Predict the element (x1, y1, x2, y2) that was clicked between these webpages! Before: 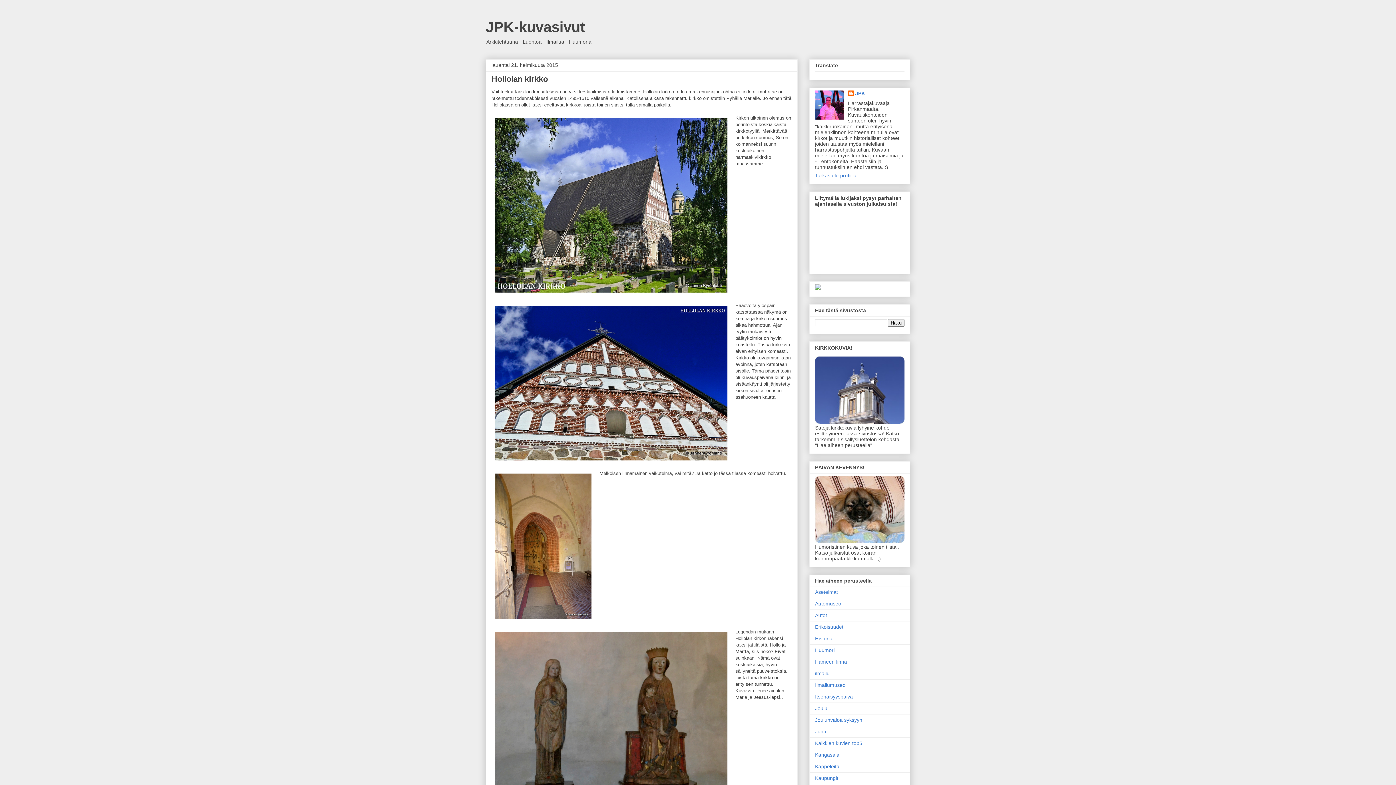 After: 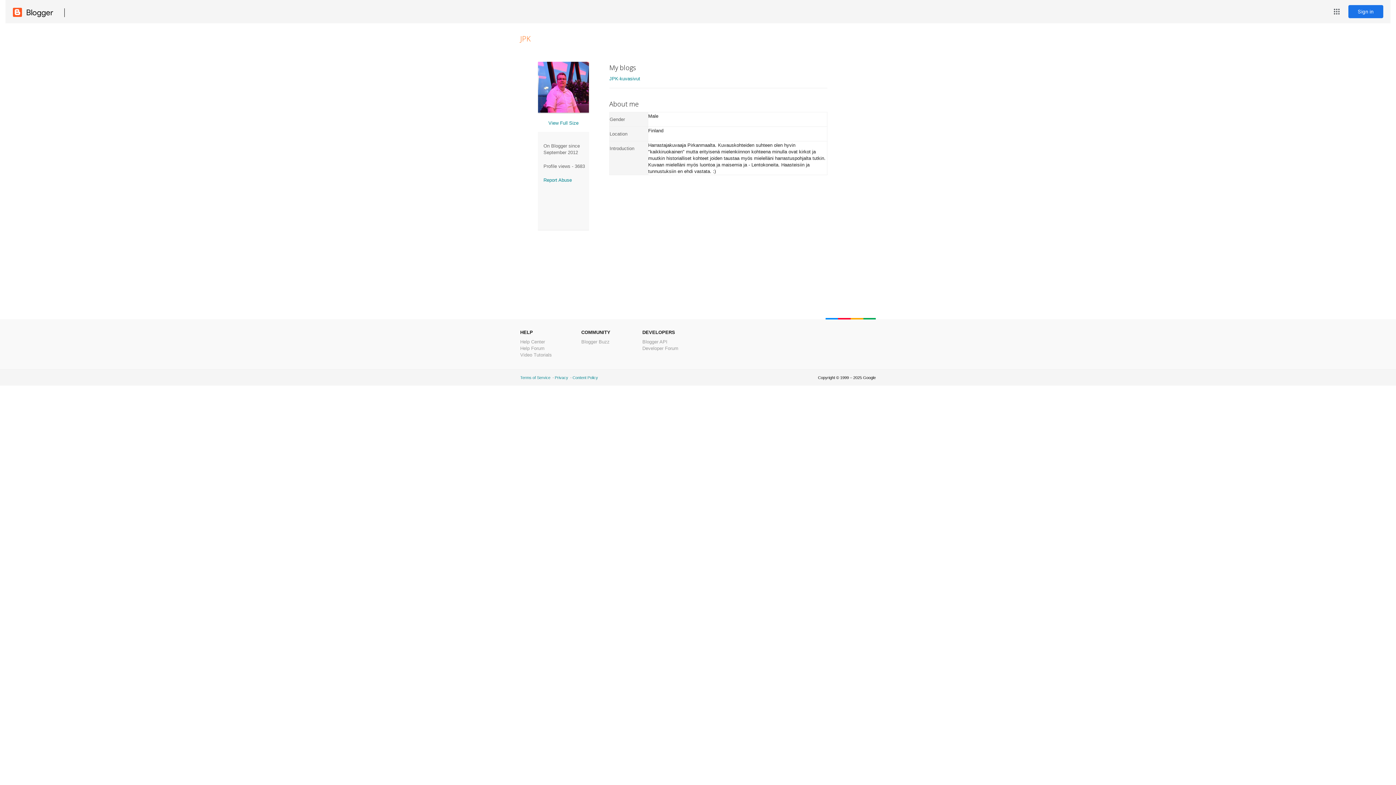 Action: bbox: (848, 90, 865, 97) label: JPK